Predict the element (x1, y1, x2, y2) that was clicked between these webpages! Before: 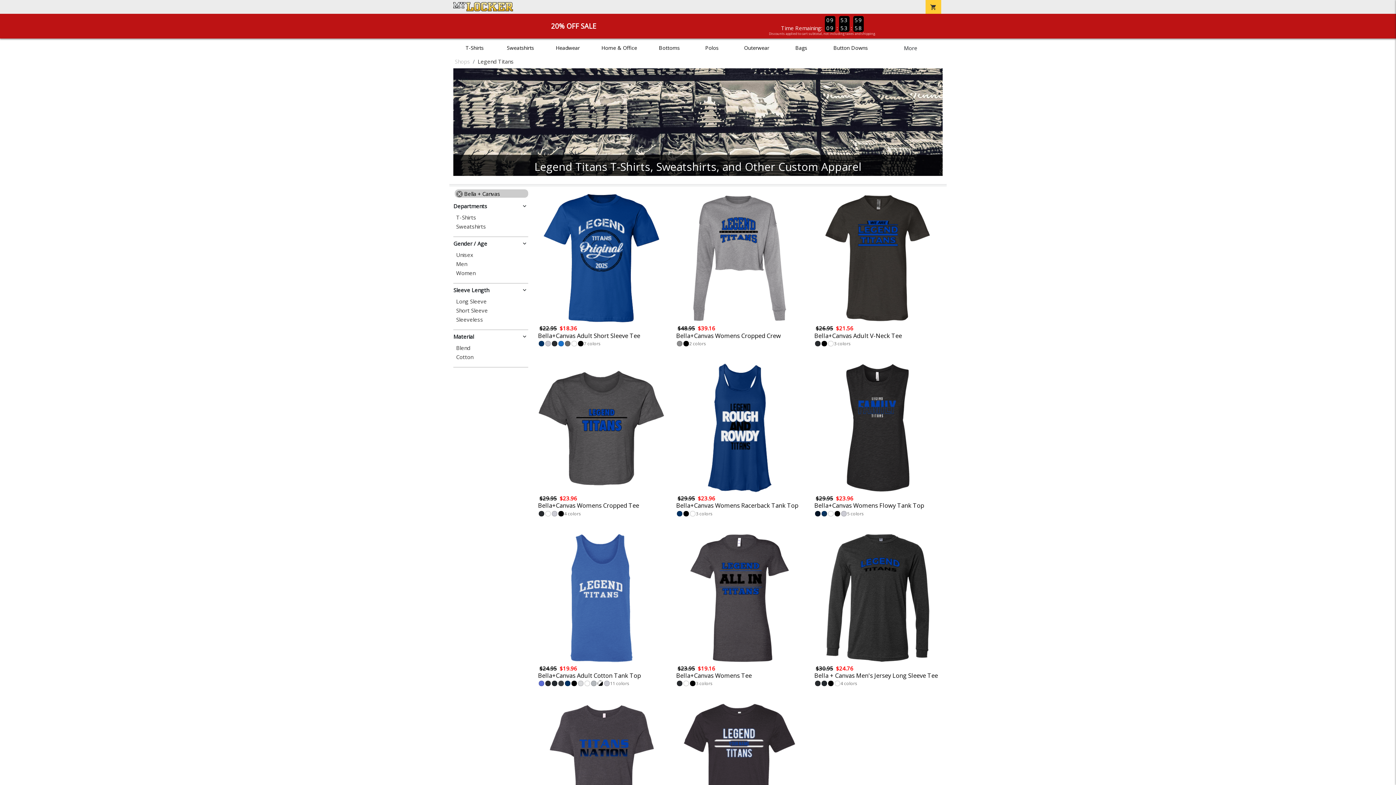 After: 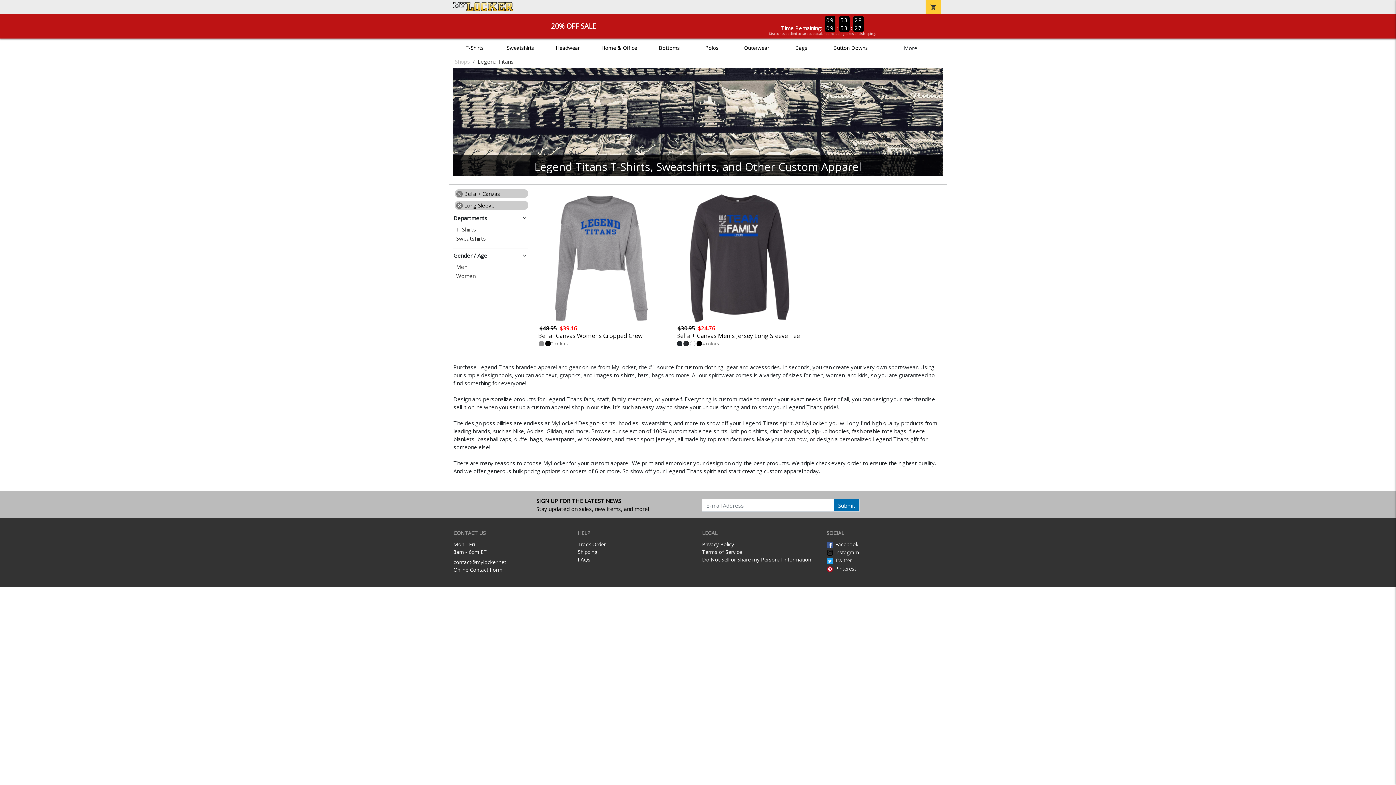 Action: bbox: (456, 298, 528, 304) label: Long Sleeve